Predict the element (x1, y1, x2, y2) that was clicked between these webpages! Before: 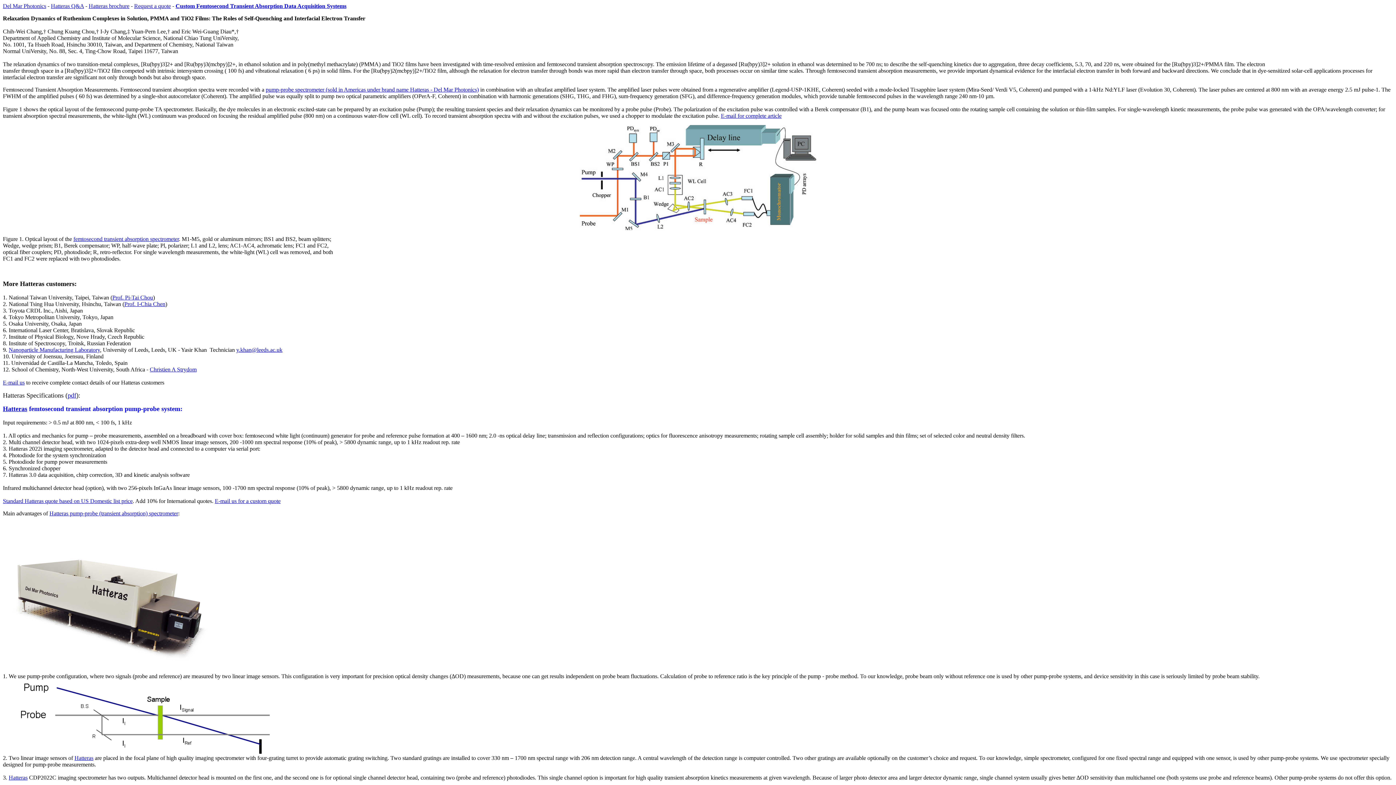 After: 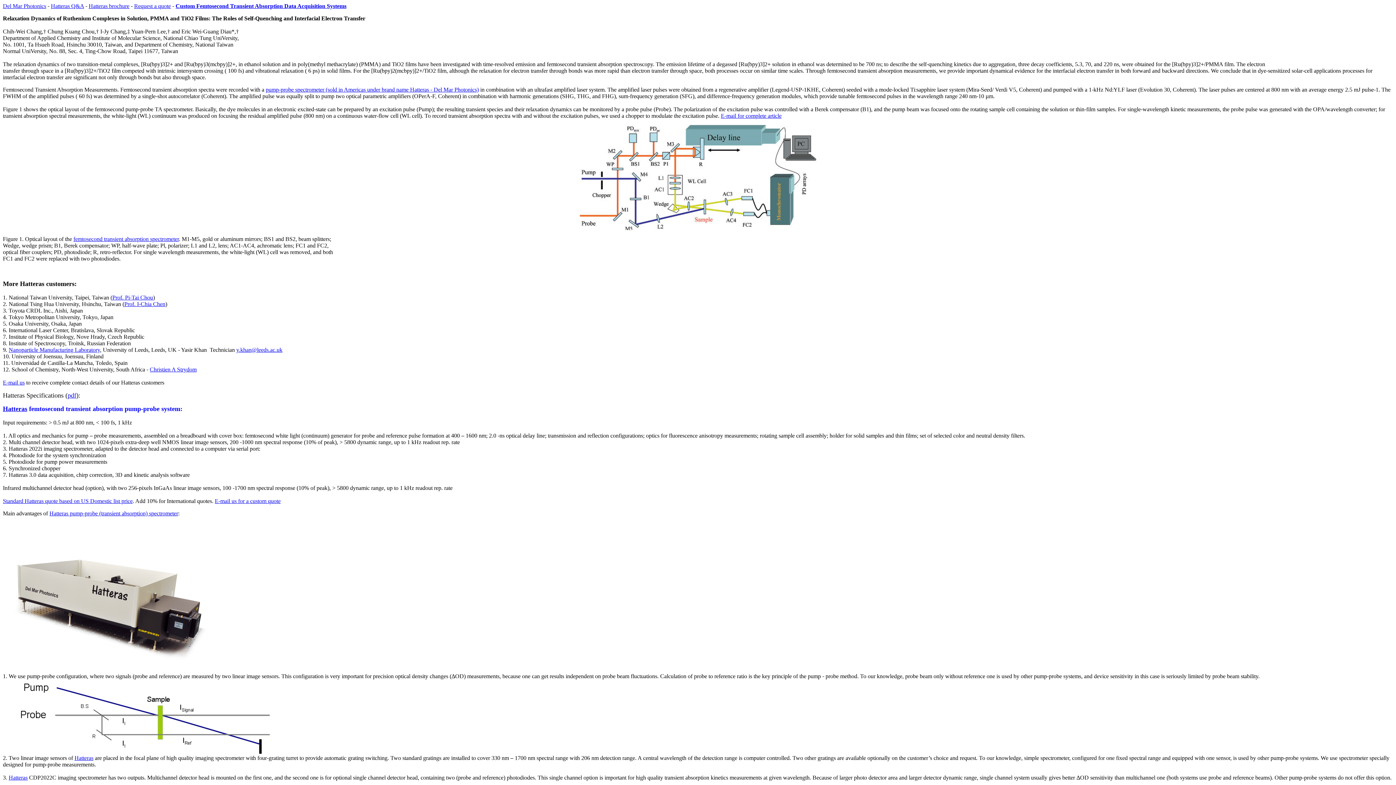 Action: bbox: (134, 2, 170, 9) label: Request a quote